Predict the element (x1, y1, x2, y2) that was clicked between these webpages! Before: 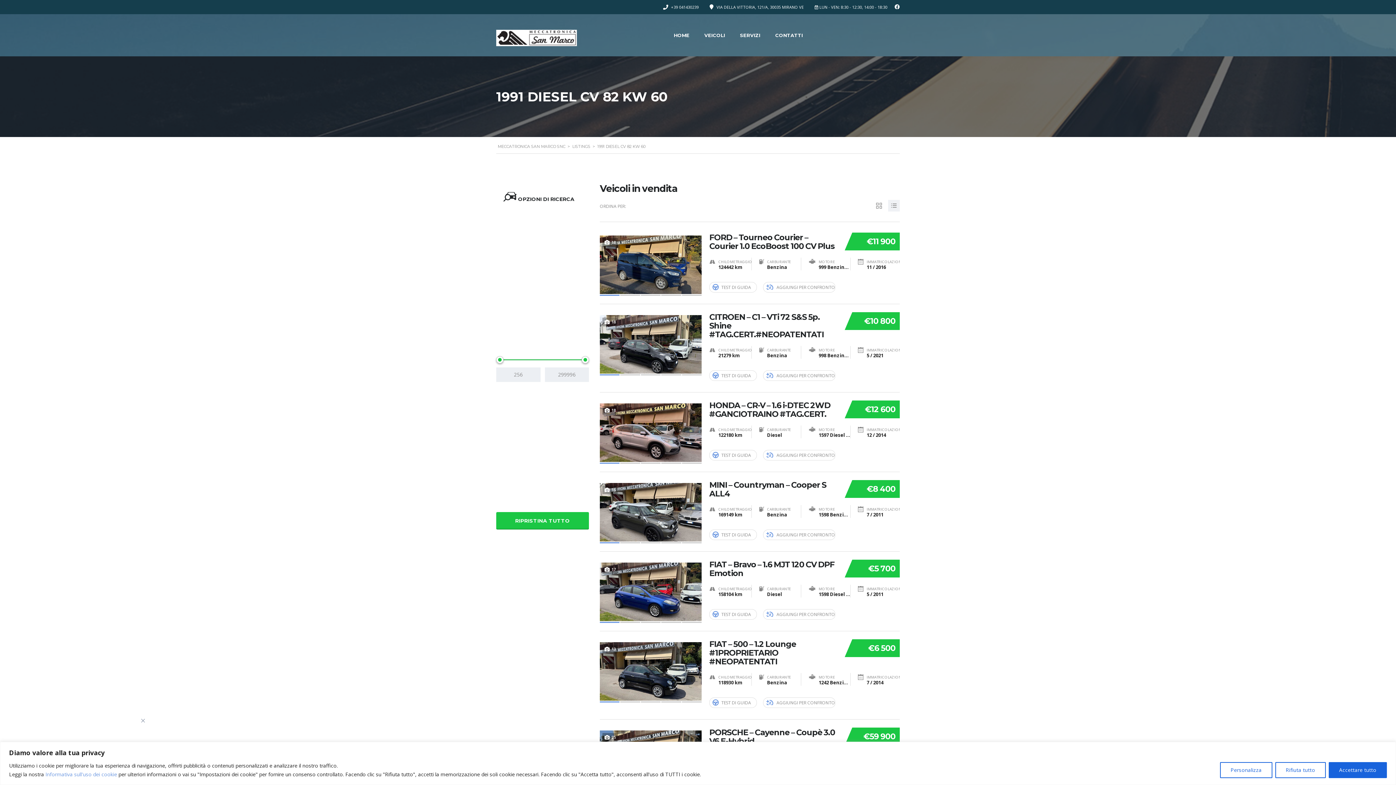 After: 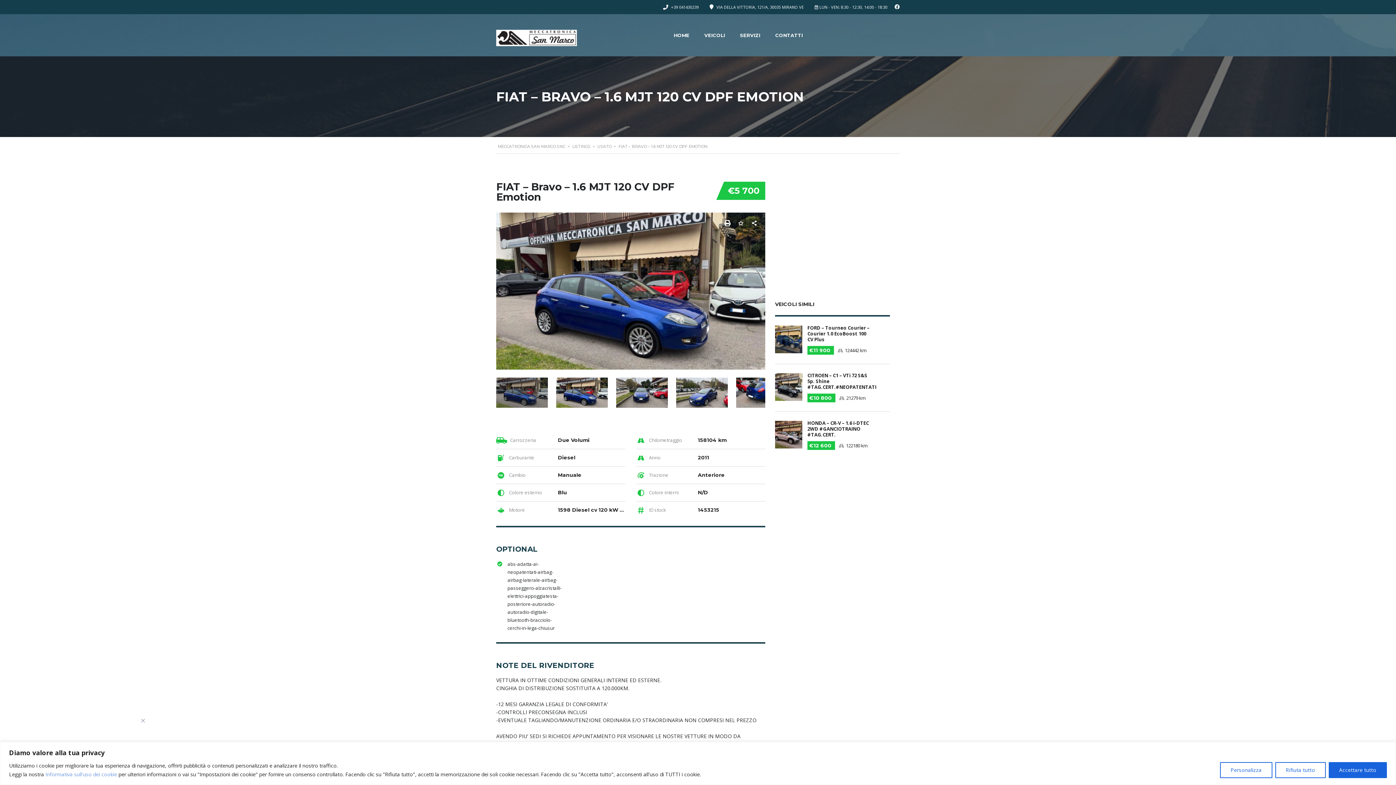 Action: bbox: (600, 562, 701, 623) label: 12 more photos